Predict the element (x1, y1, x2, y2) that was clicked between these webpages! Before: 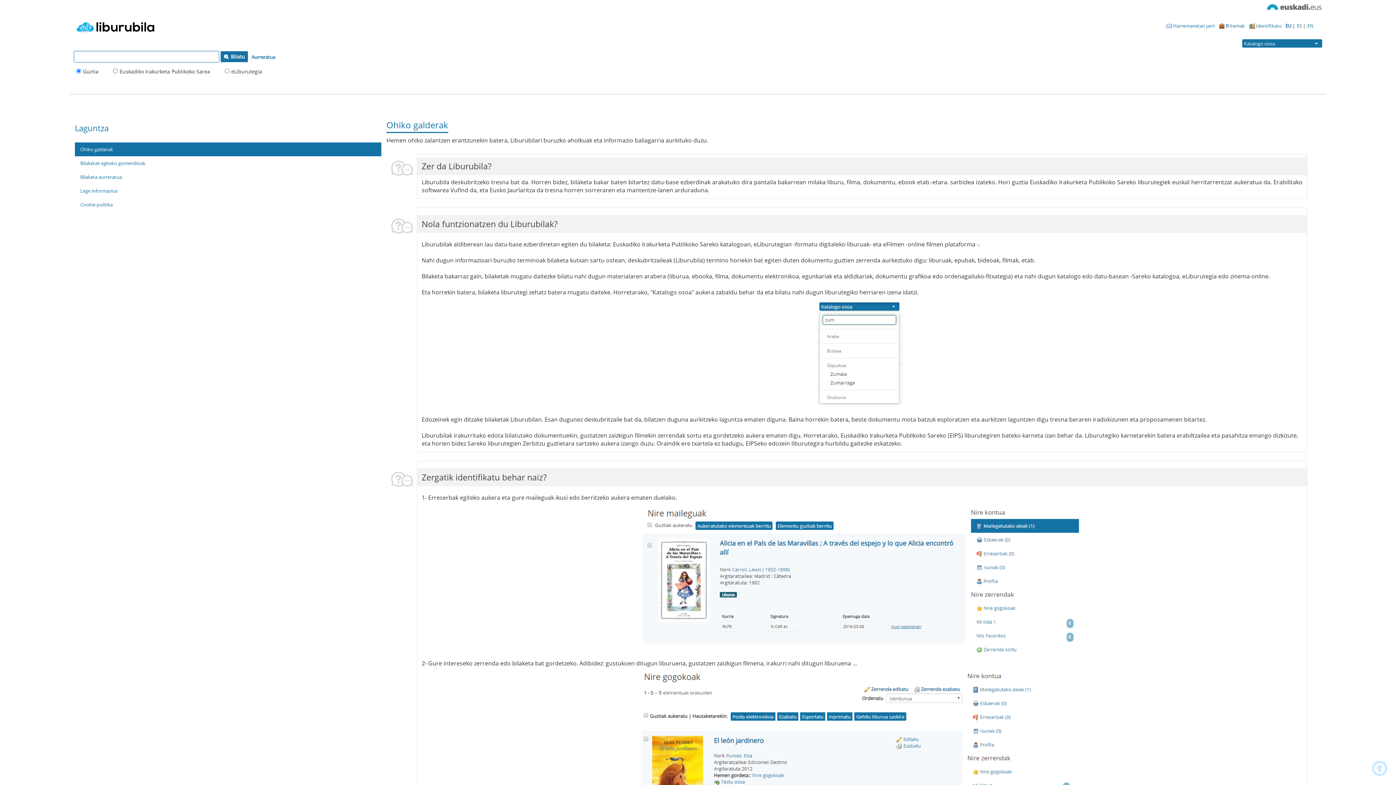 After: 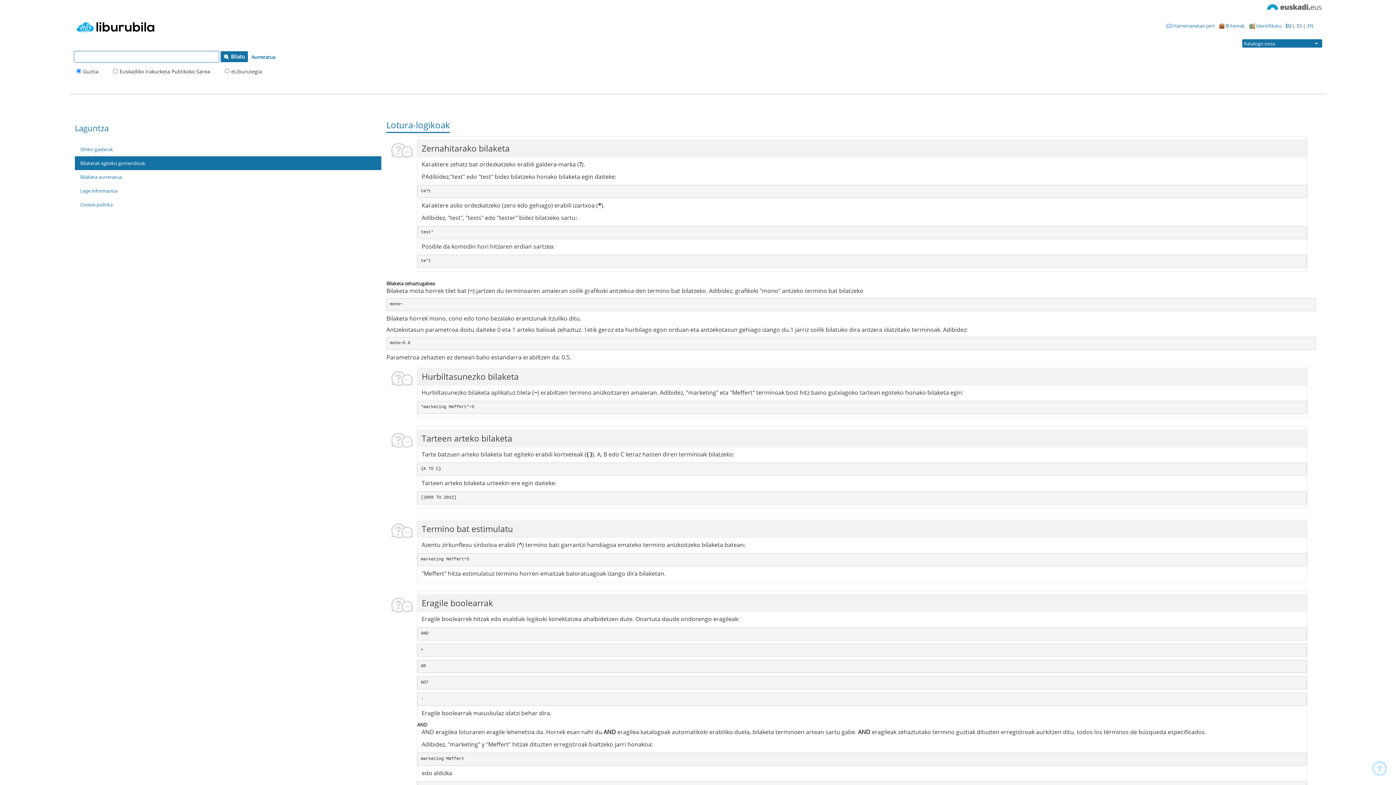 Action: label: Bilaketak egiteko gomendioak bbox: (74, 156, 381, 170)